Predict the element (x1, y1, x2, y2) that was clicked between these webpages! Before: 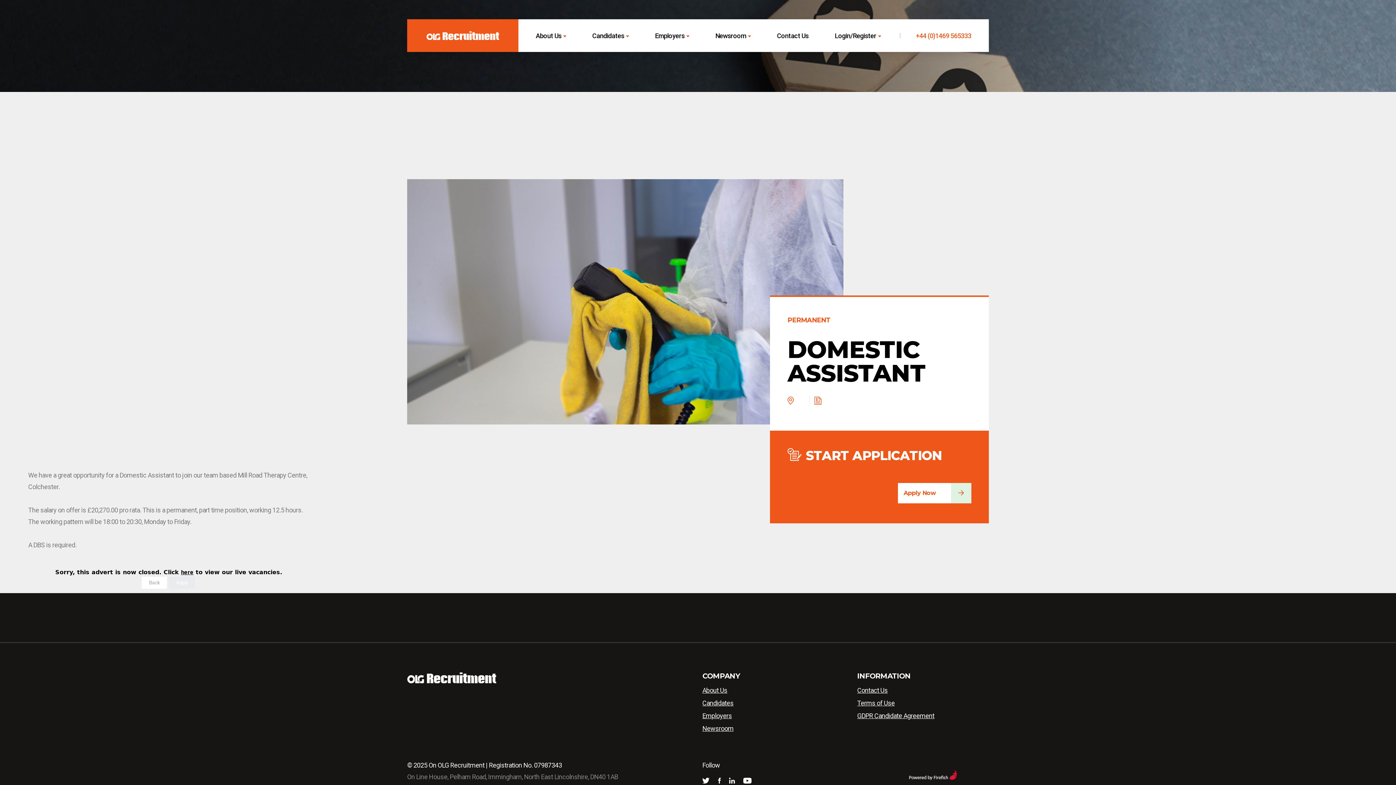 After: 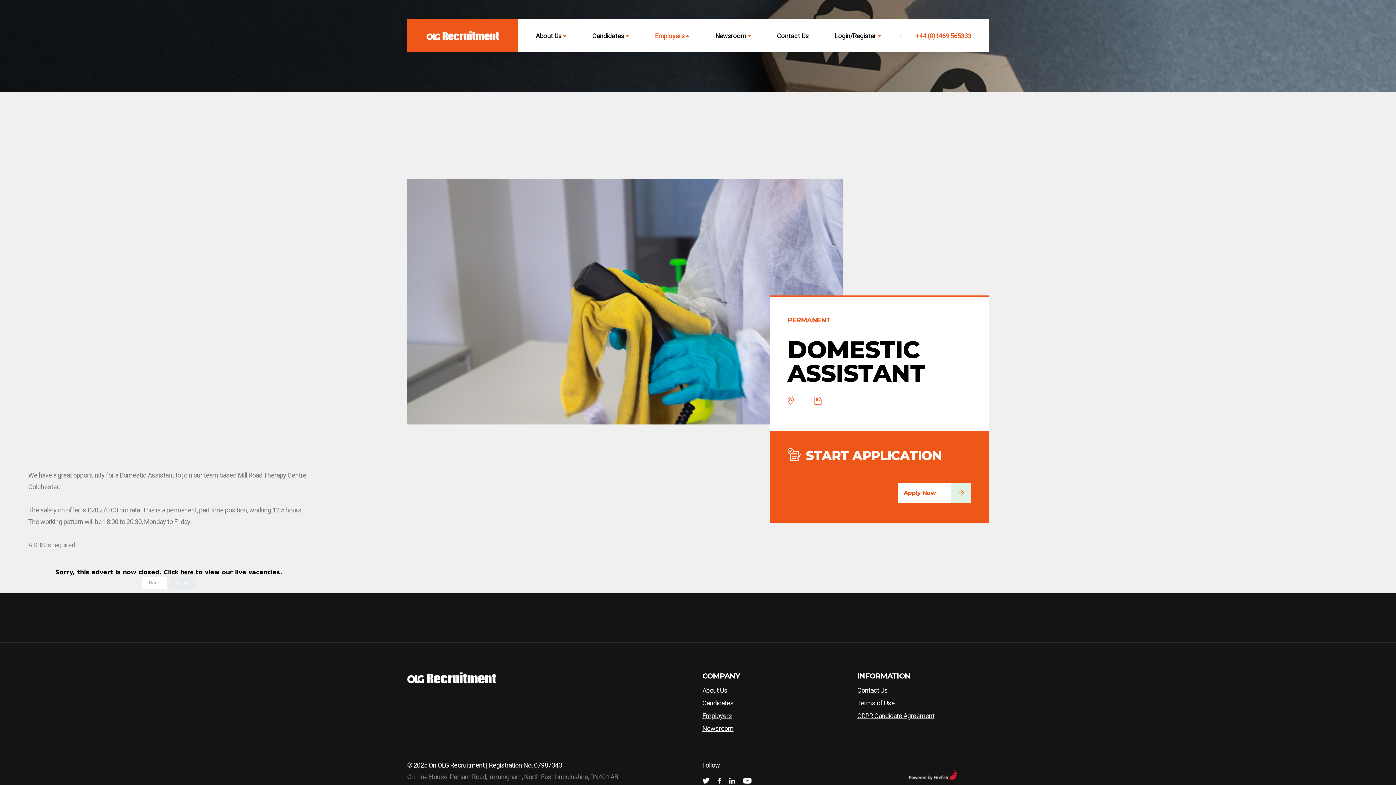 Action: bbox: (655, 30, 698, 40) label: Employers